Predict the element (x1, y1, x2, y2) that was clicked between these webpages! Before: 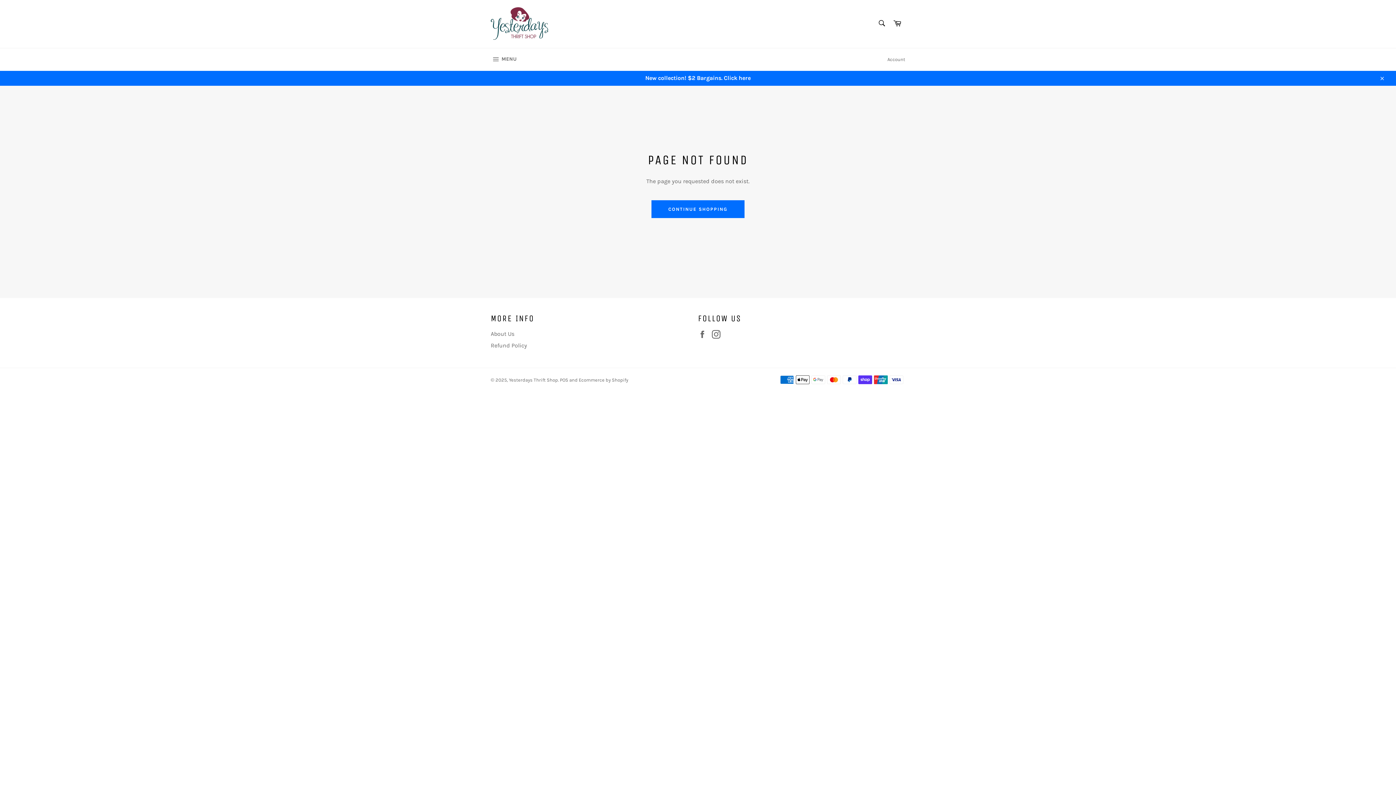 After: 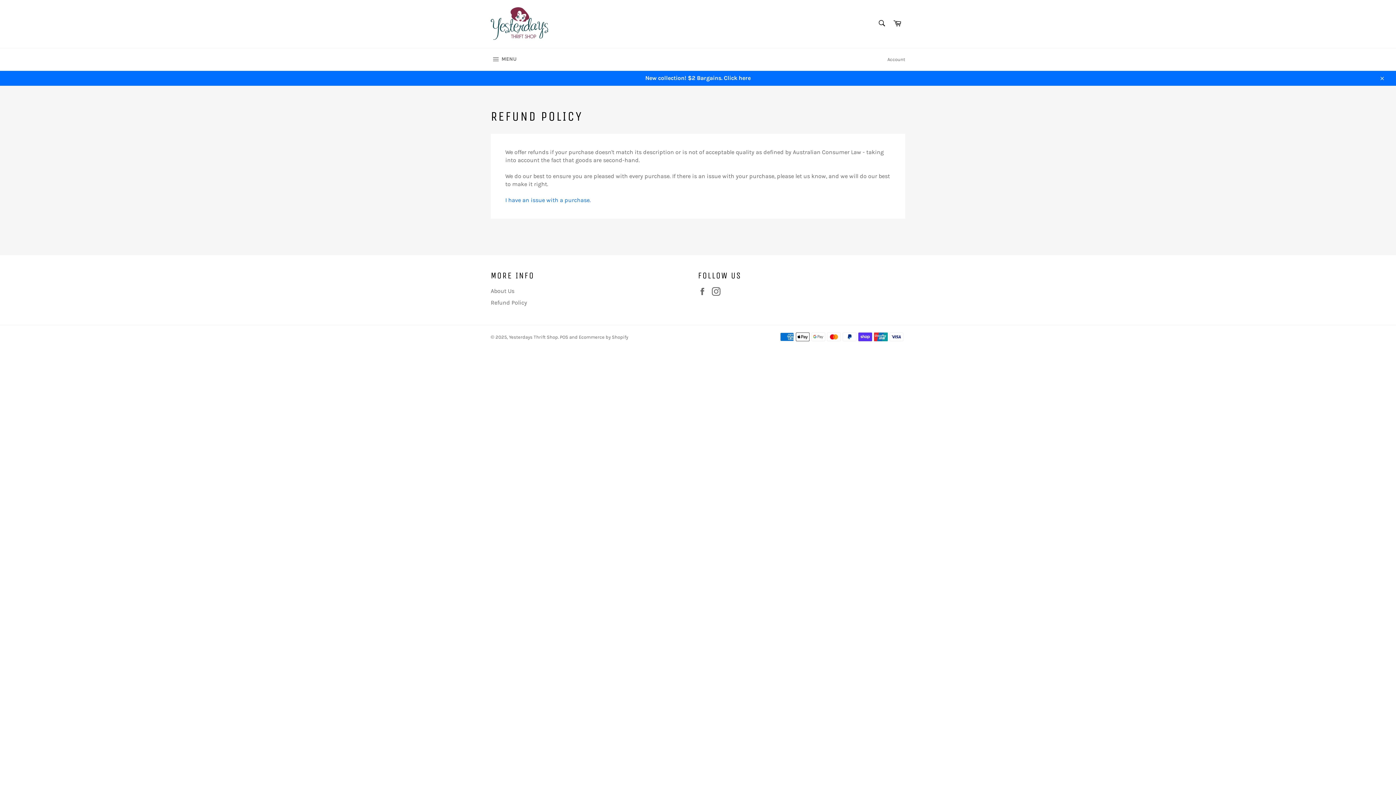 Action: label: Refund Policy bbox: (490, 342, 527, 348)